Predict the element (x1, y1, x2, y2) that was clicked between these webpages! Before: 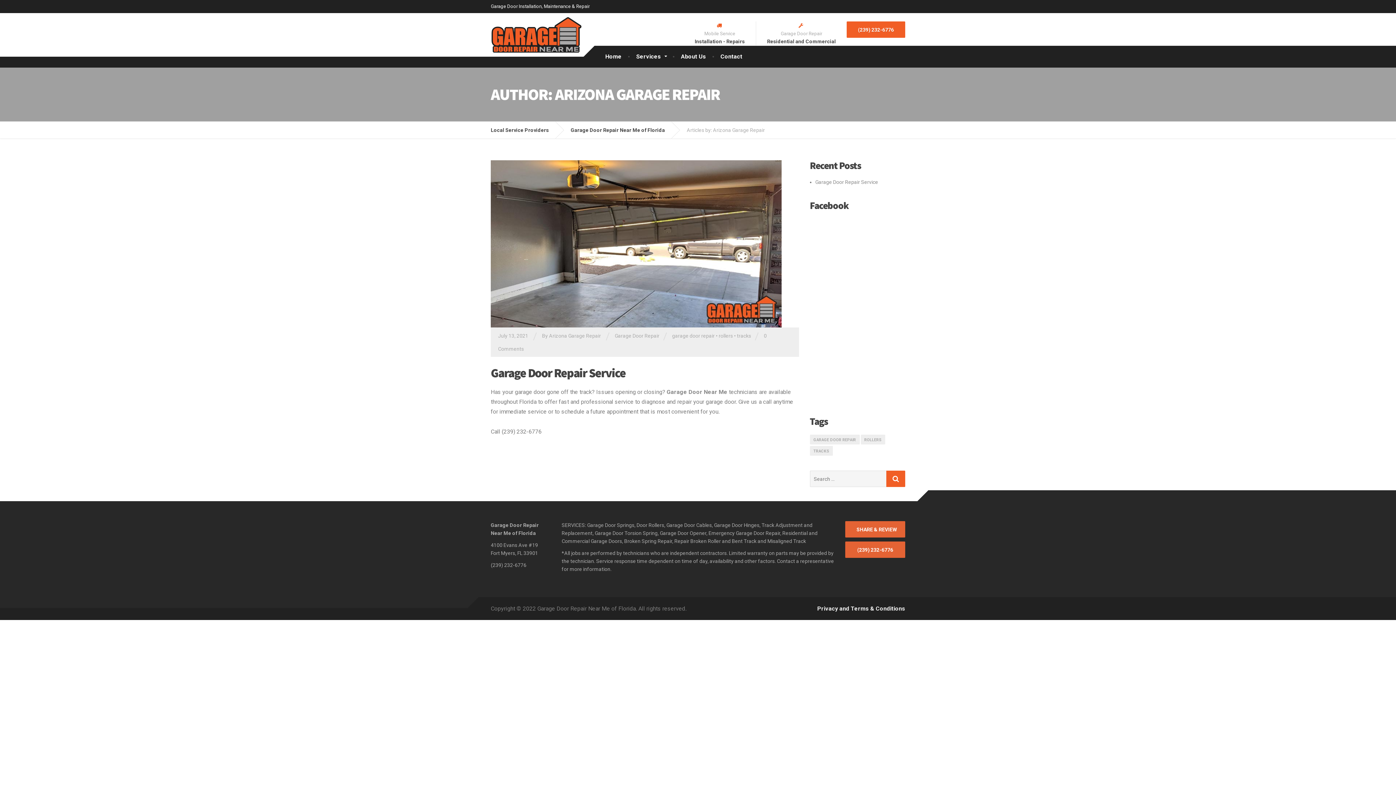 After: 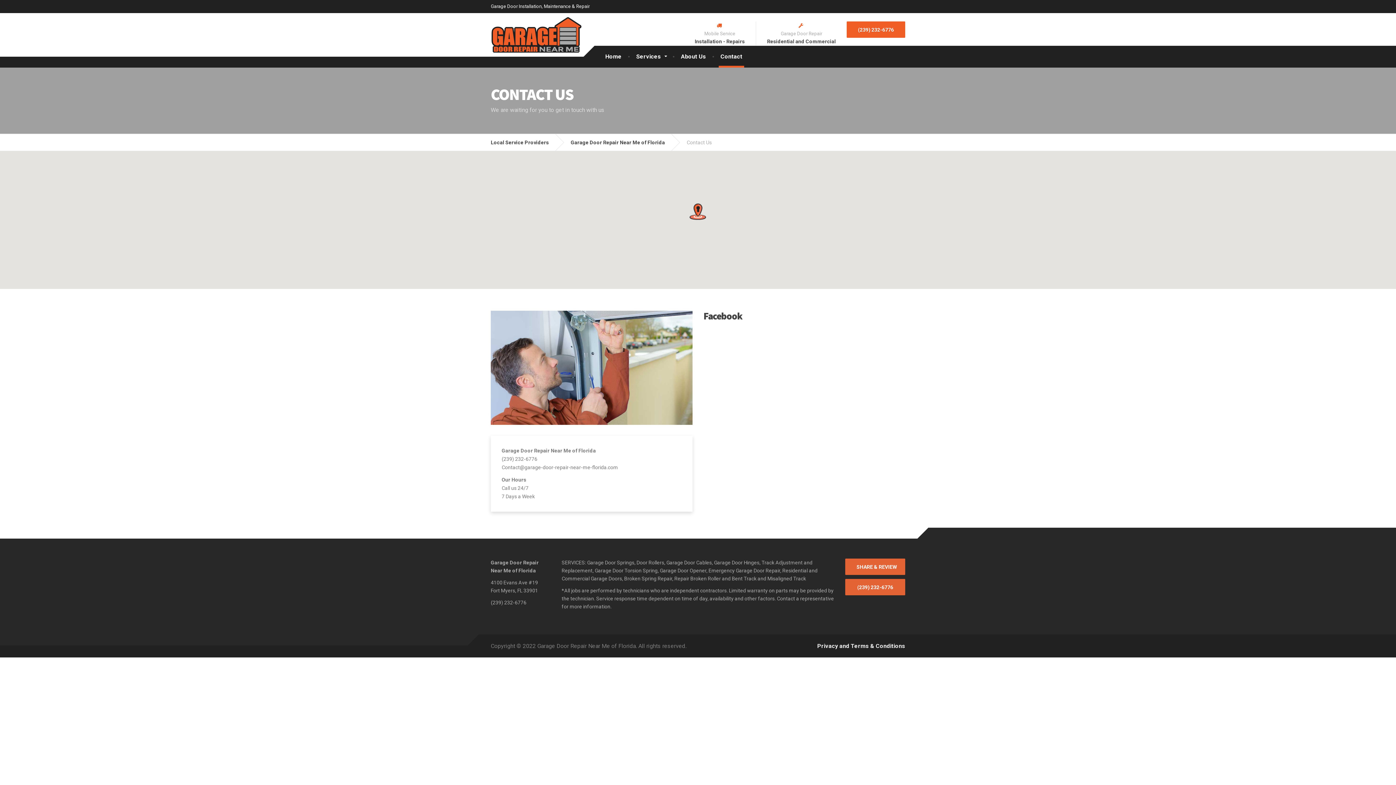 Action: bbox: (713, 45, 749, 67) label: Contact